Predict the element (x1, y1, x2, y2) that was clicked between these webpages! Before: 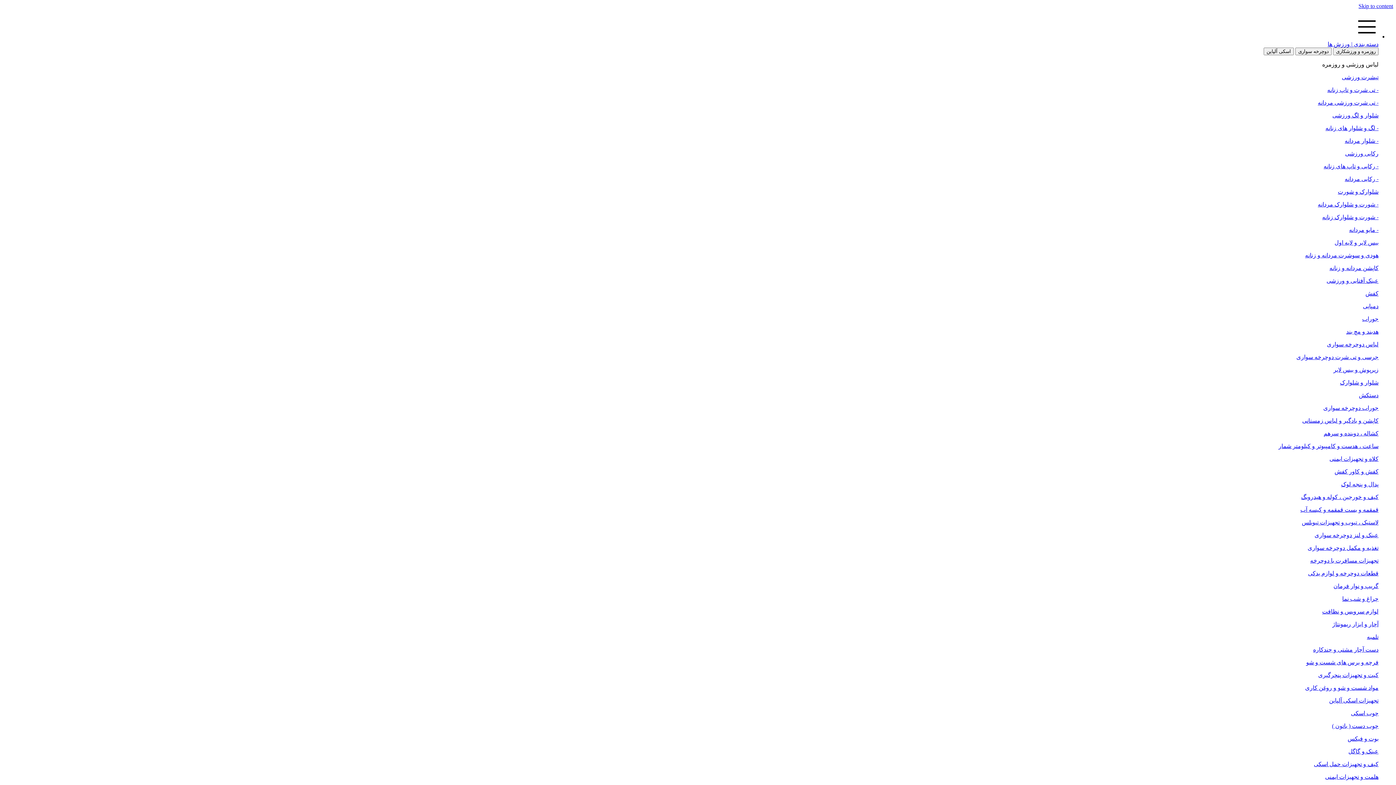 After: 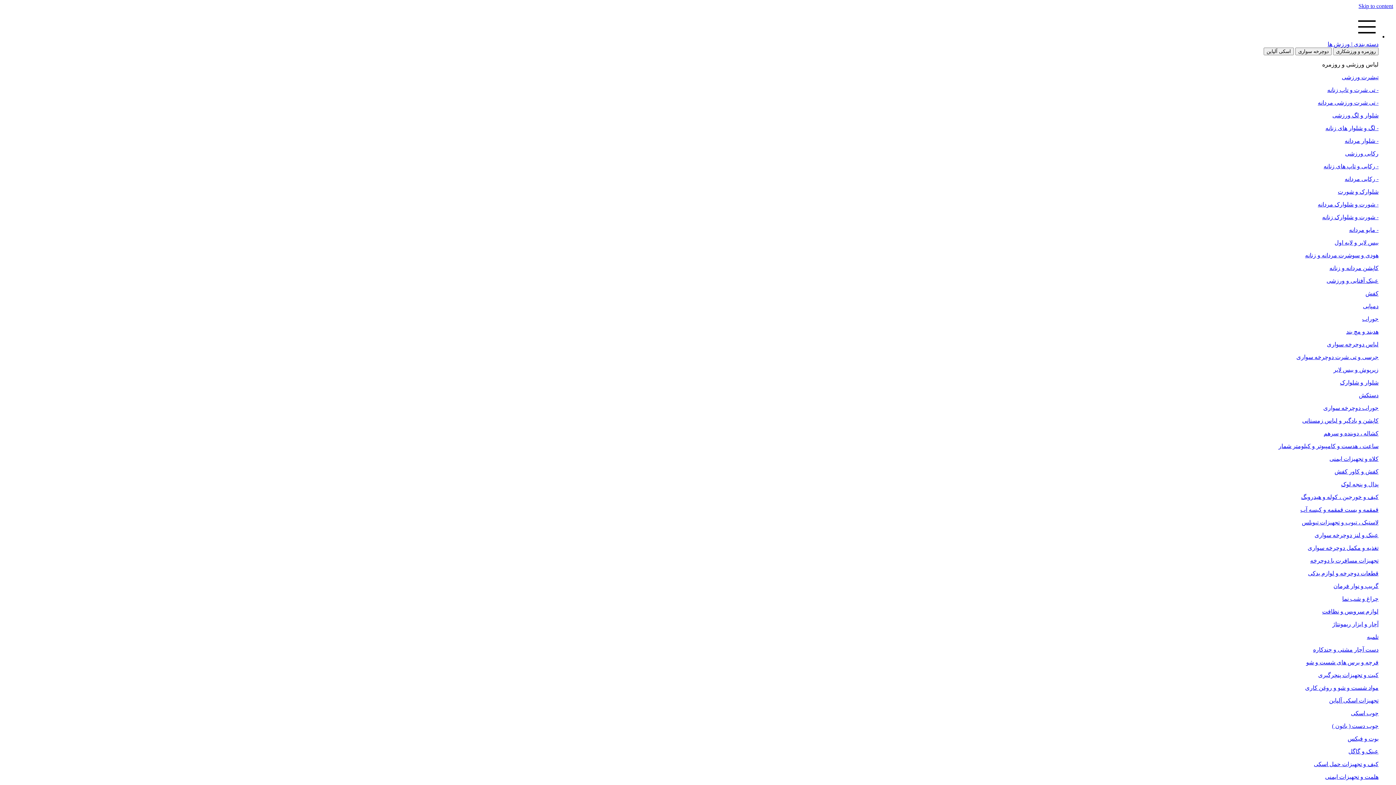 Action: bbox: (1345, 150, 1378, 156) label: رکابی ورزشی